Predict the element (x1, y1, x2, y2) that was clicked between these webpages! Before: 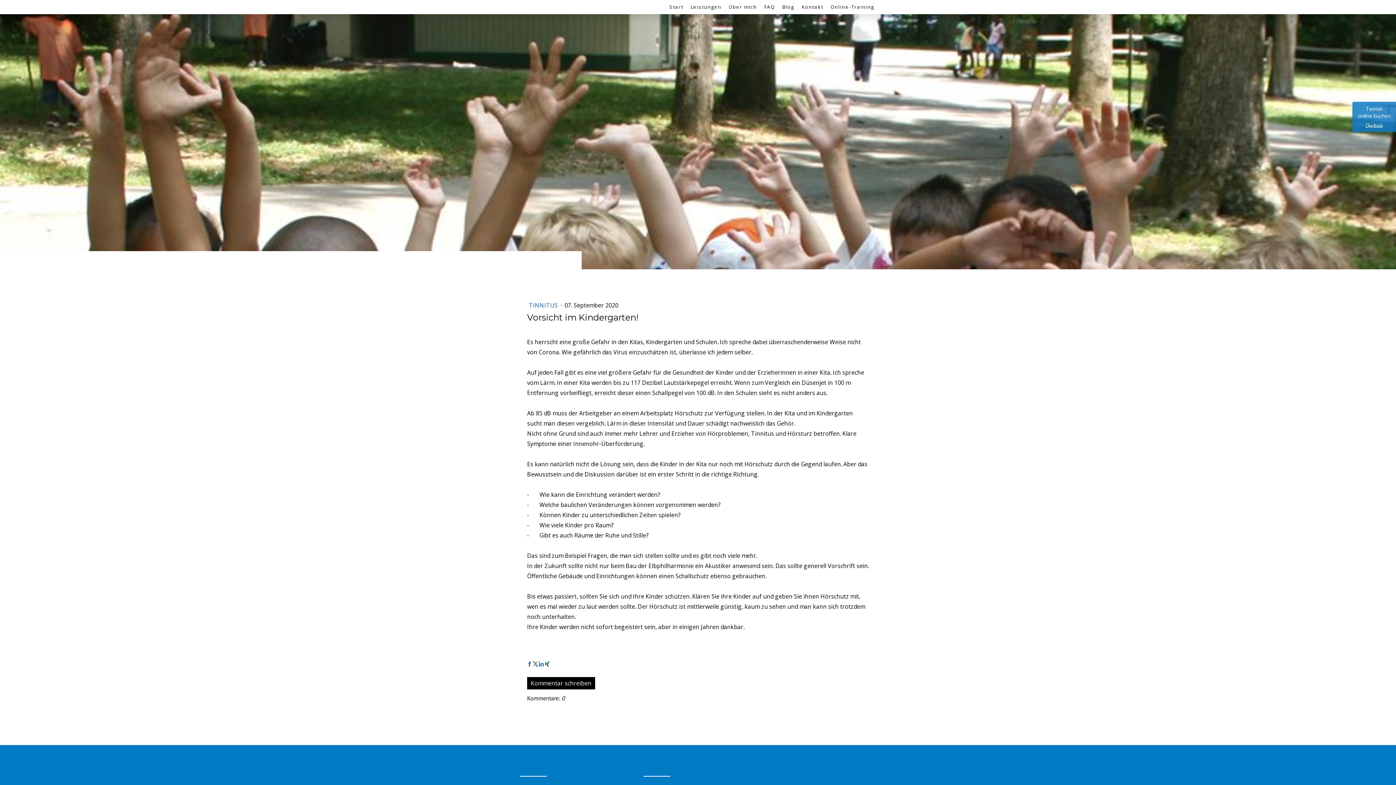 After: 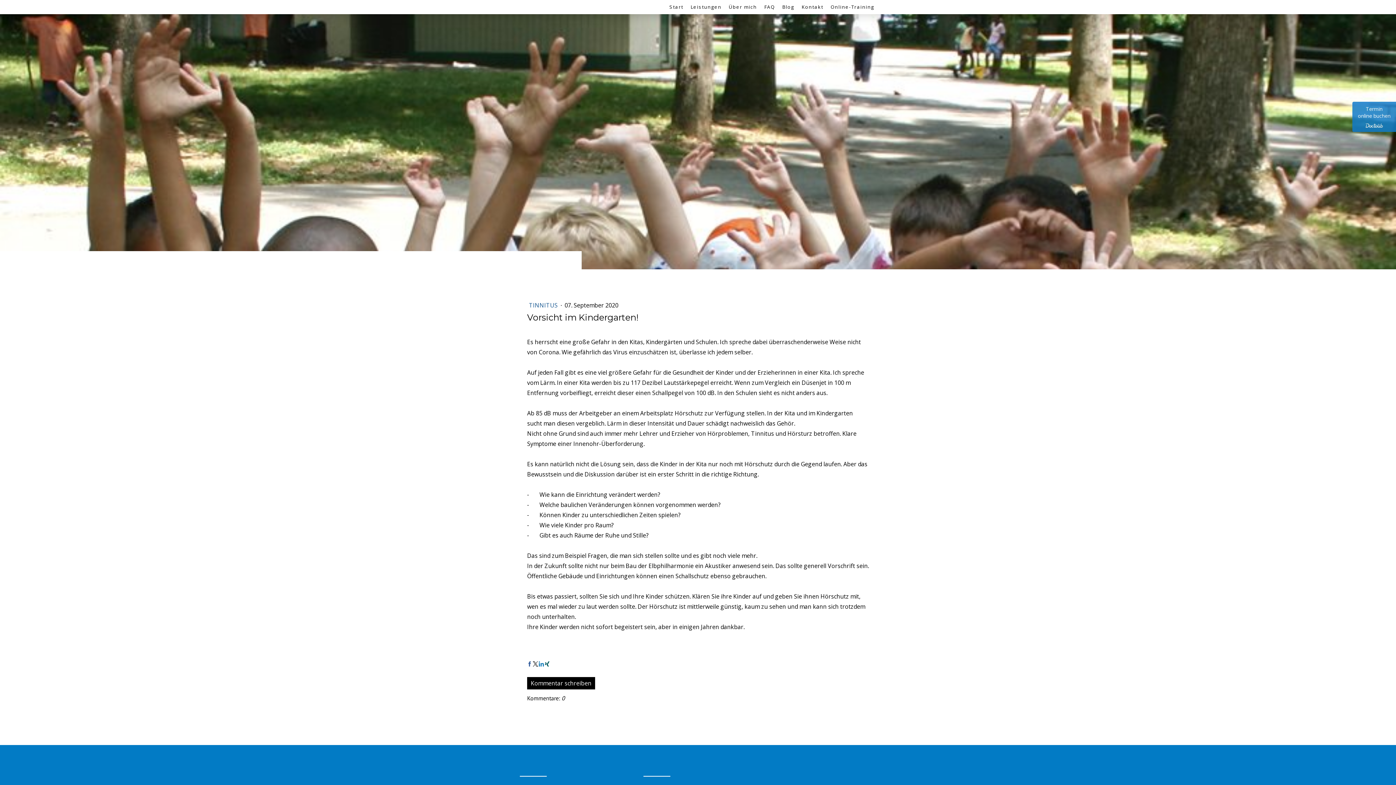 Action: bbox: (533, 661, 538, 666)